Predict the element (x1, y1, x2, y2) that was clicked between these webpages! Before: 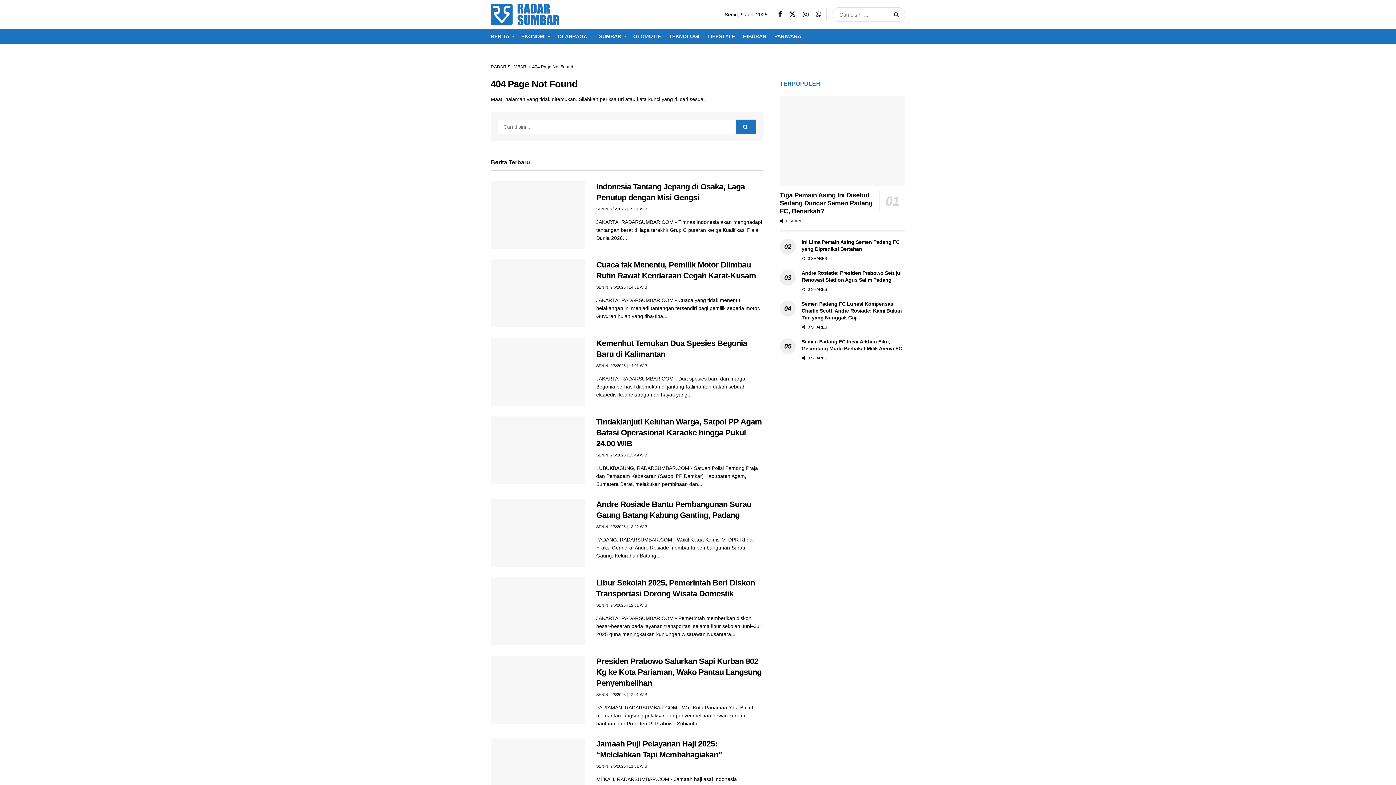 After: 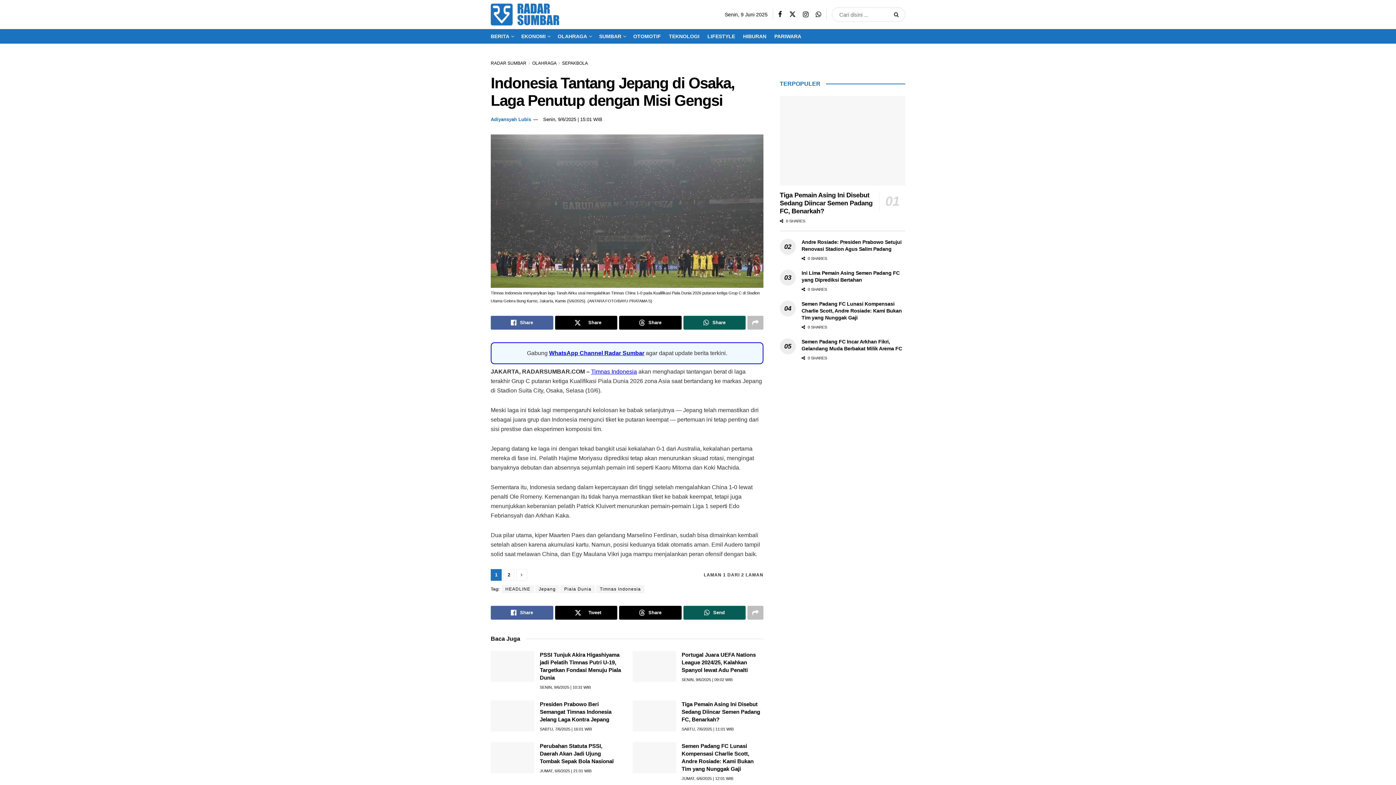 Action: label: SENIN, 9/6/2025 | 15:01 WIB bbox: (596, 206, 647, 211)